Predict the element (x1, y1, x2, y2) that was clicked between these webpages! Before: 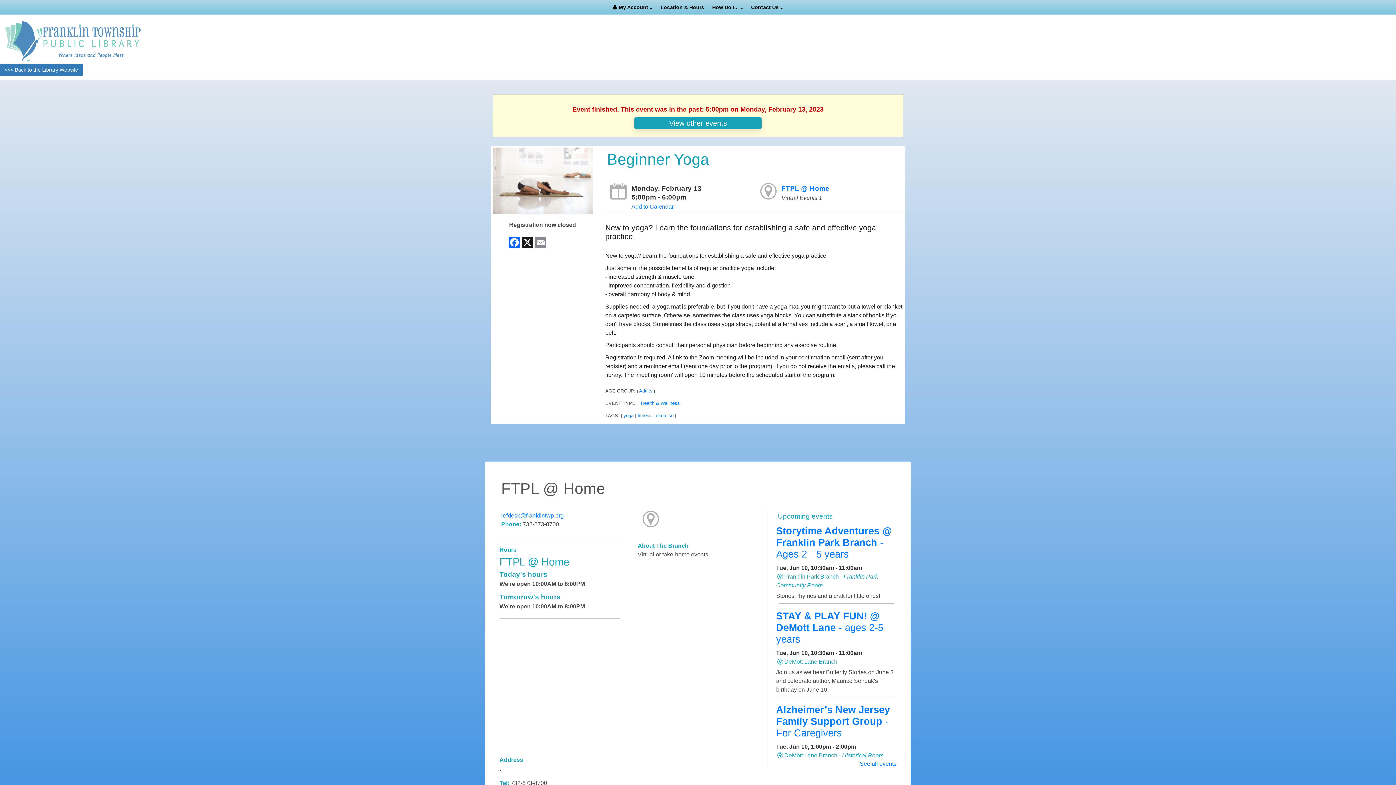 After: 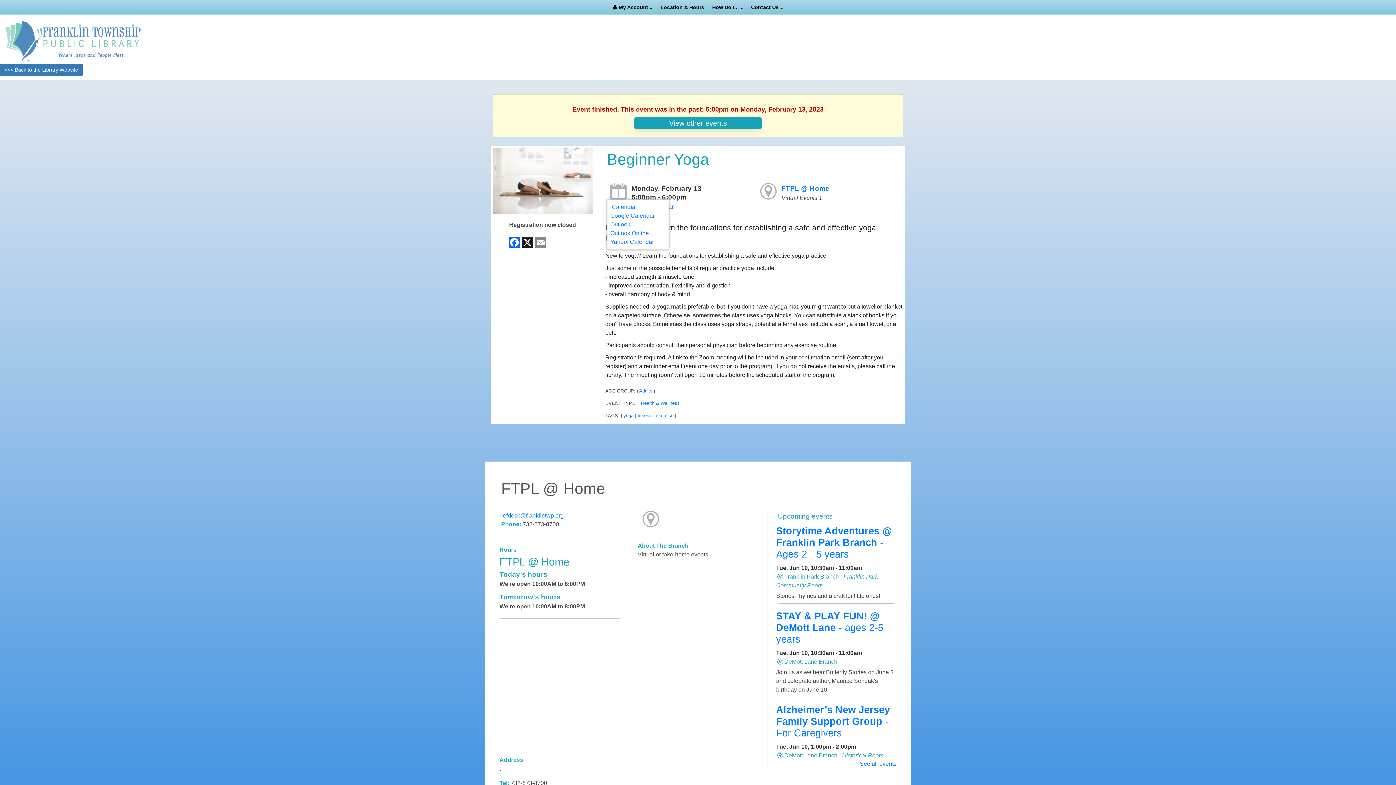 Action: bbox: (607, 183, 630, 199)